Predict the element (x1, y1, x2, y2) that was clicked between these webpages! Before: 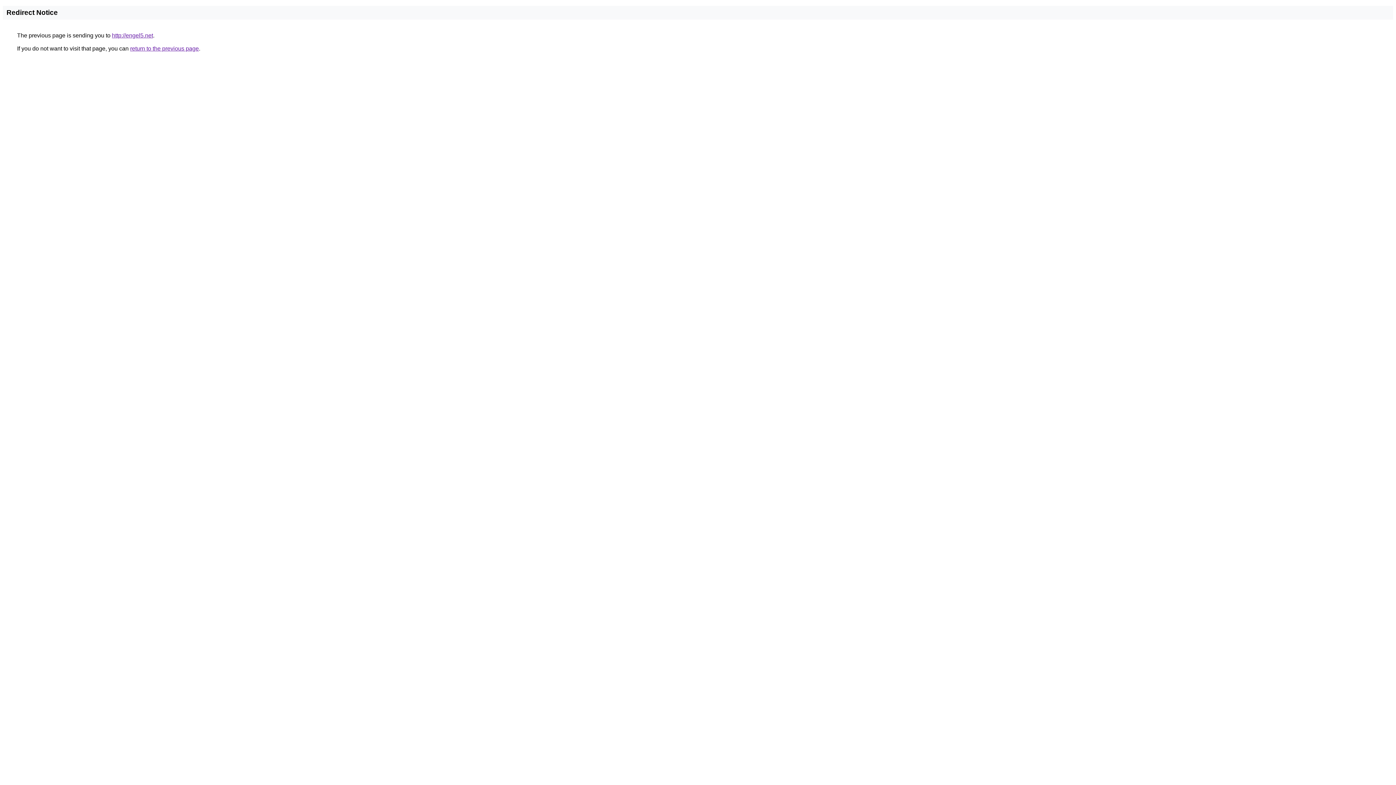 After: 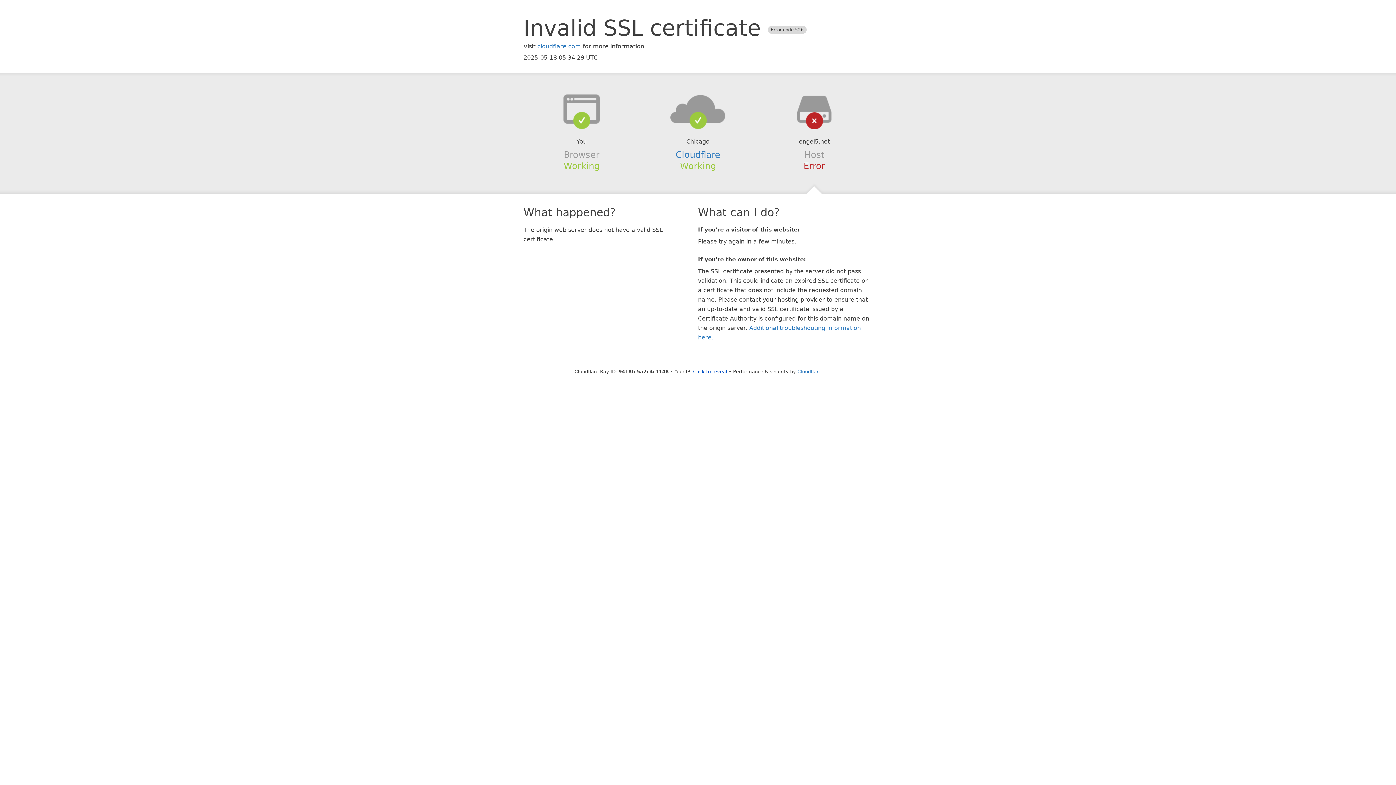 Action: bbox: (112, 32, 153, 38) label: http://engel5.net